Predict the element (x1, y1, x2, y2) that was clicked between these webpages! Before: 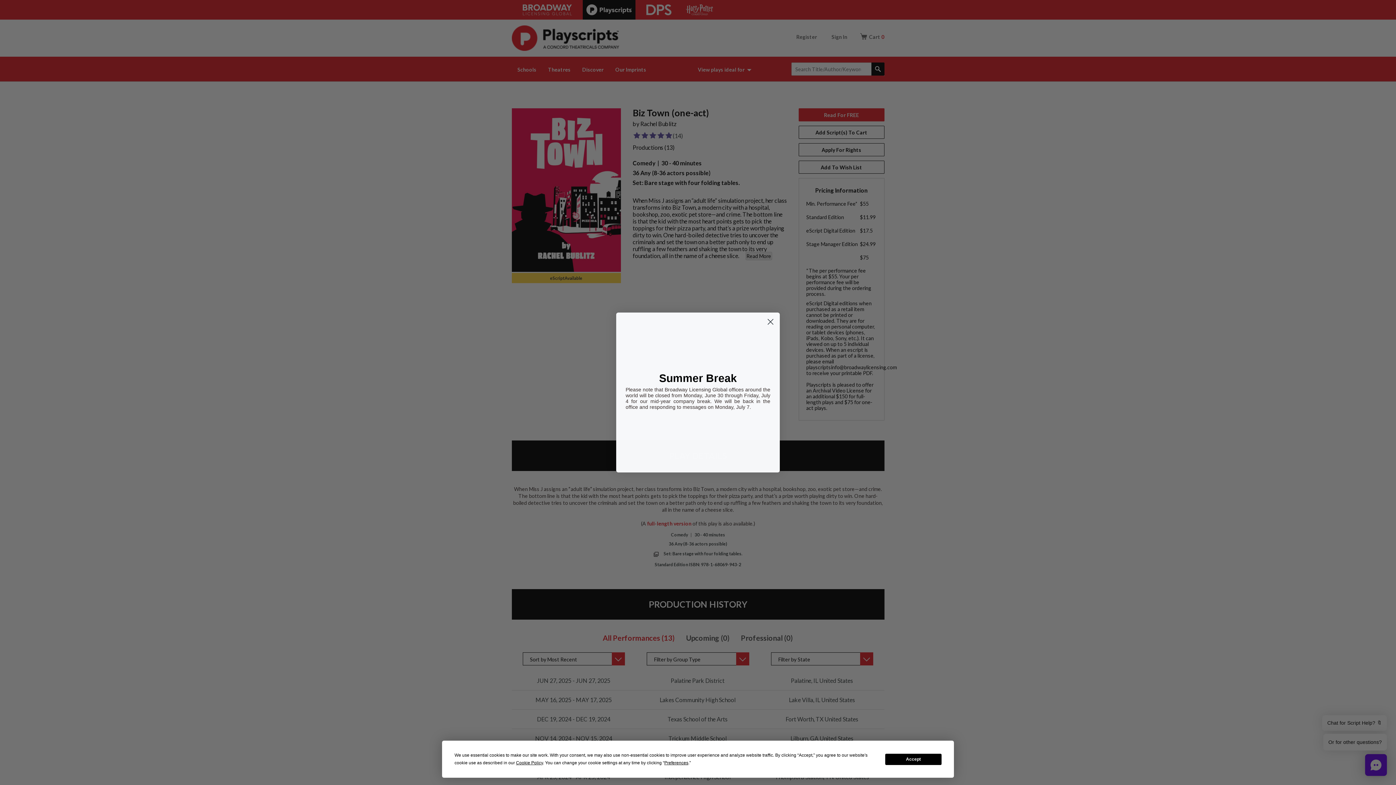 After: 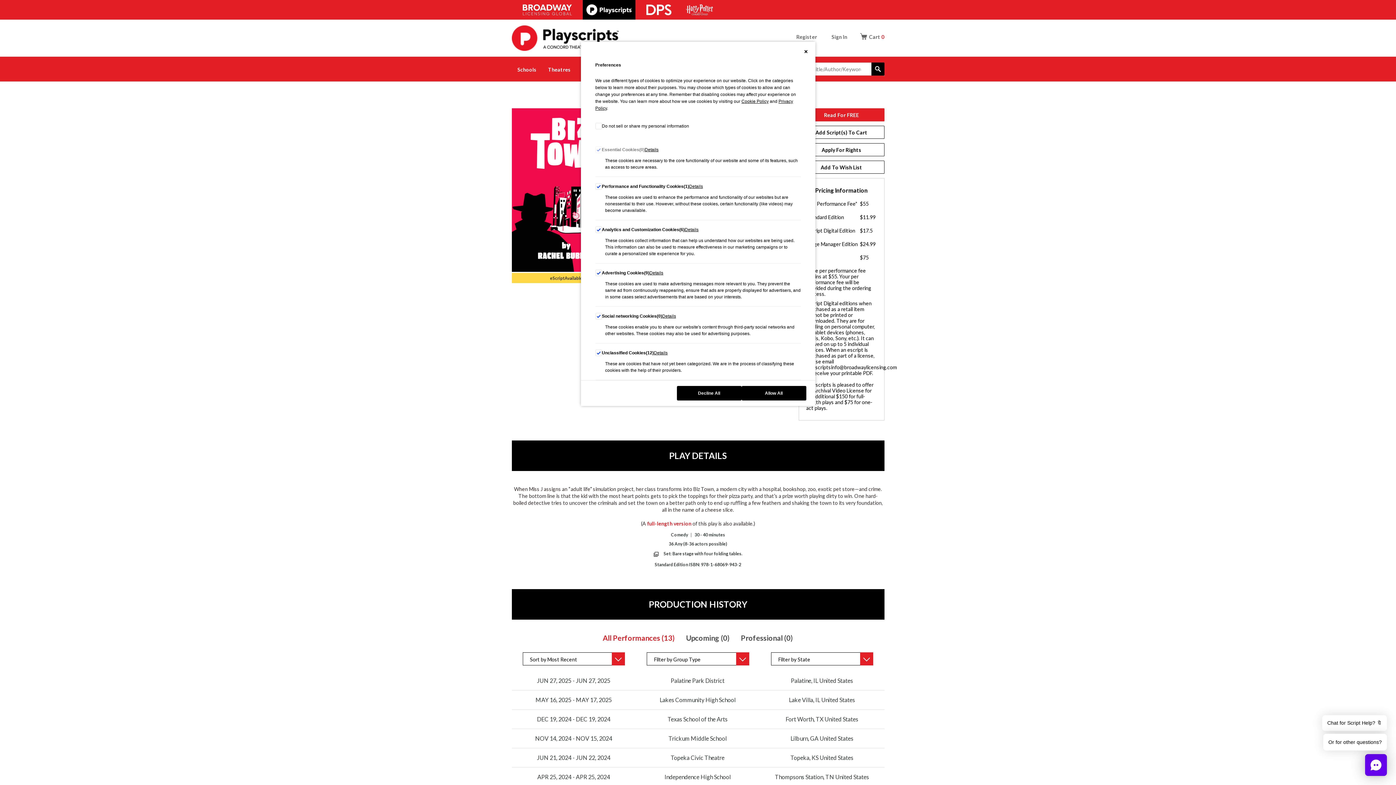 Action: bbox: (664, 760, 688, 765) label: Preferences